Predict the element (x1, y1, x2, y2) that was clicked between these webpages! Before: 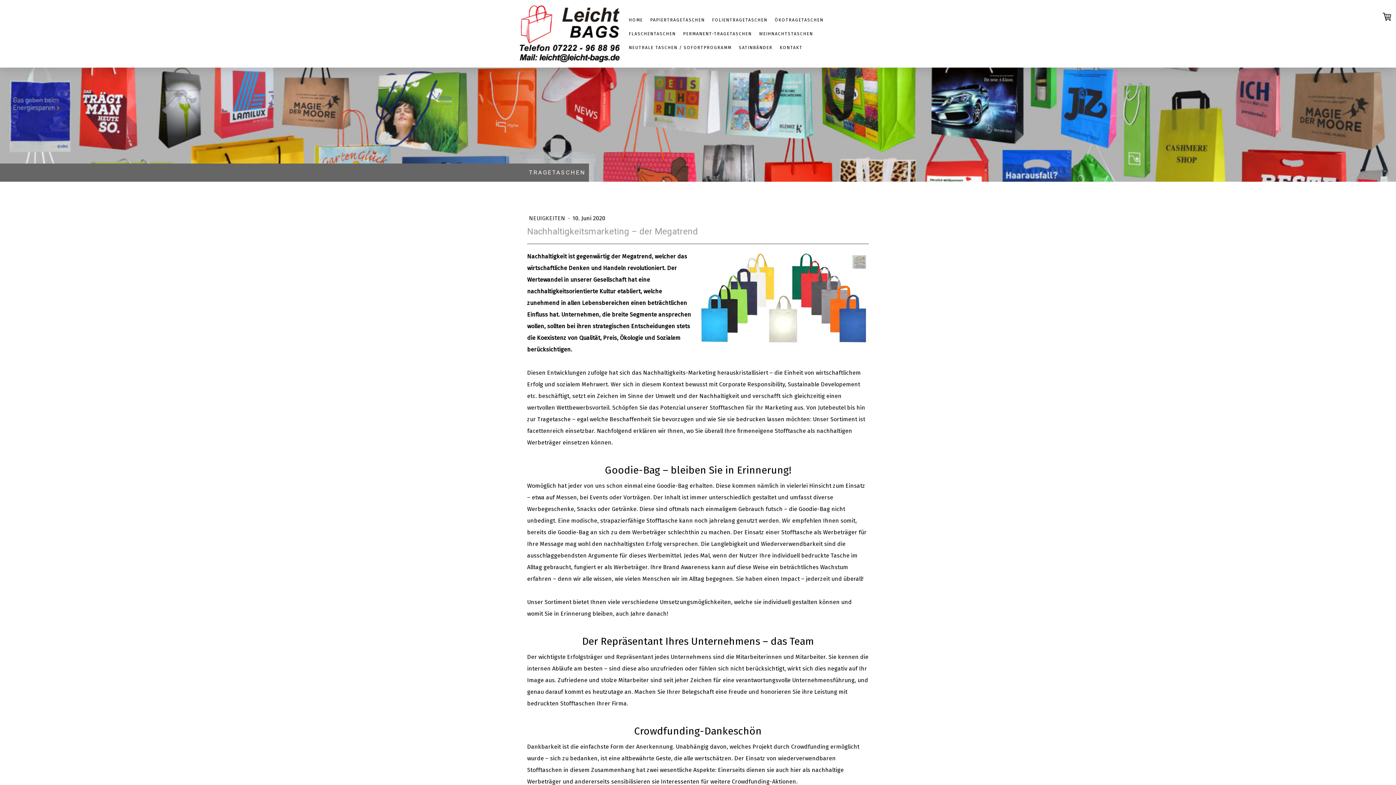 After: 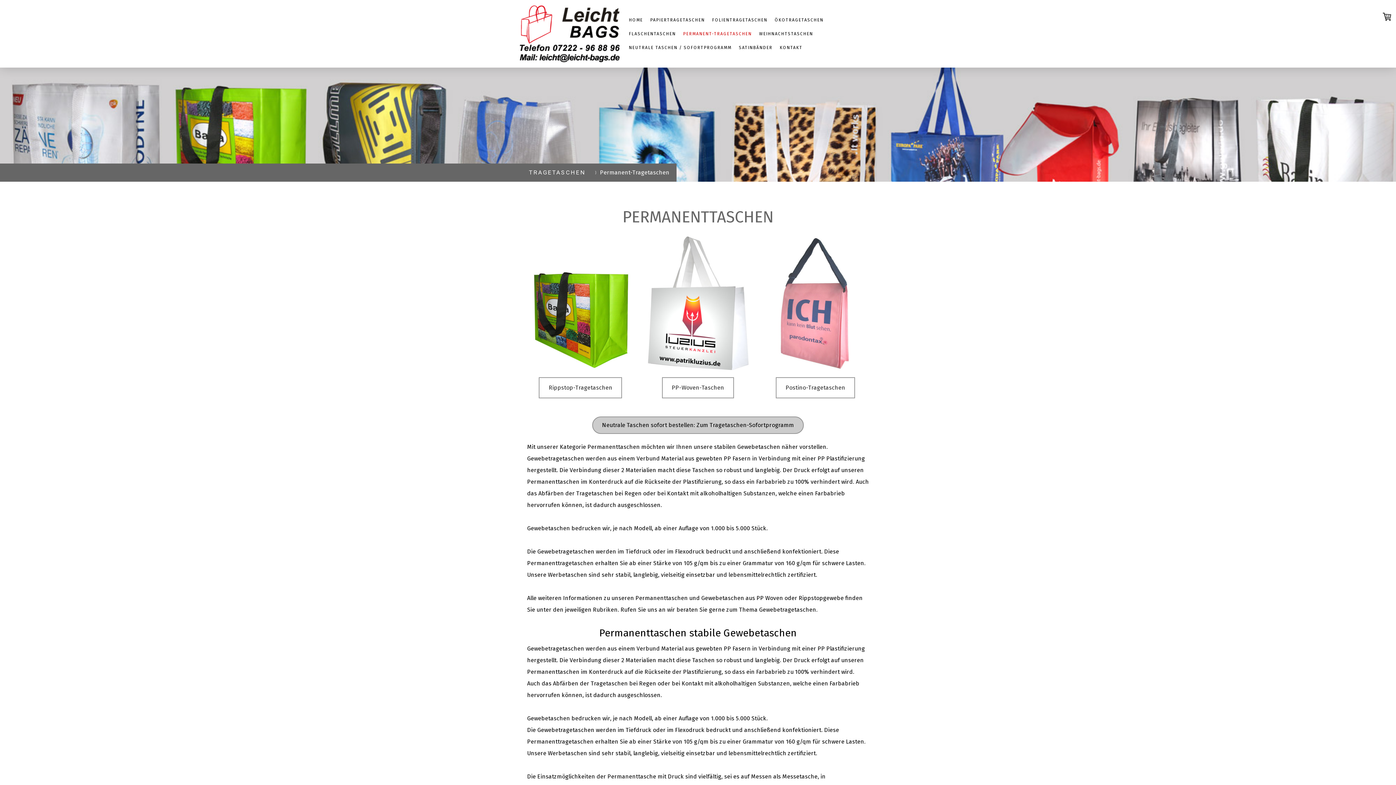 Action: bbox: (679, 26, 755, 40) label: PERMANENT-TRAGETASCHEN